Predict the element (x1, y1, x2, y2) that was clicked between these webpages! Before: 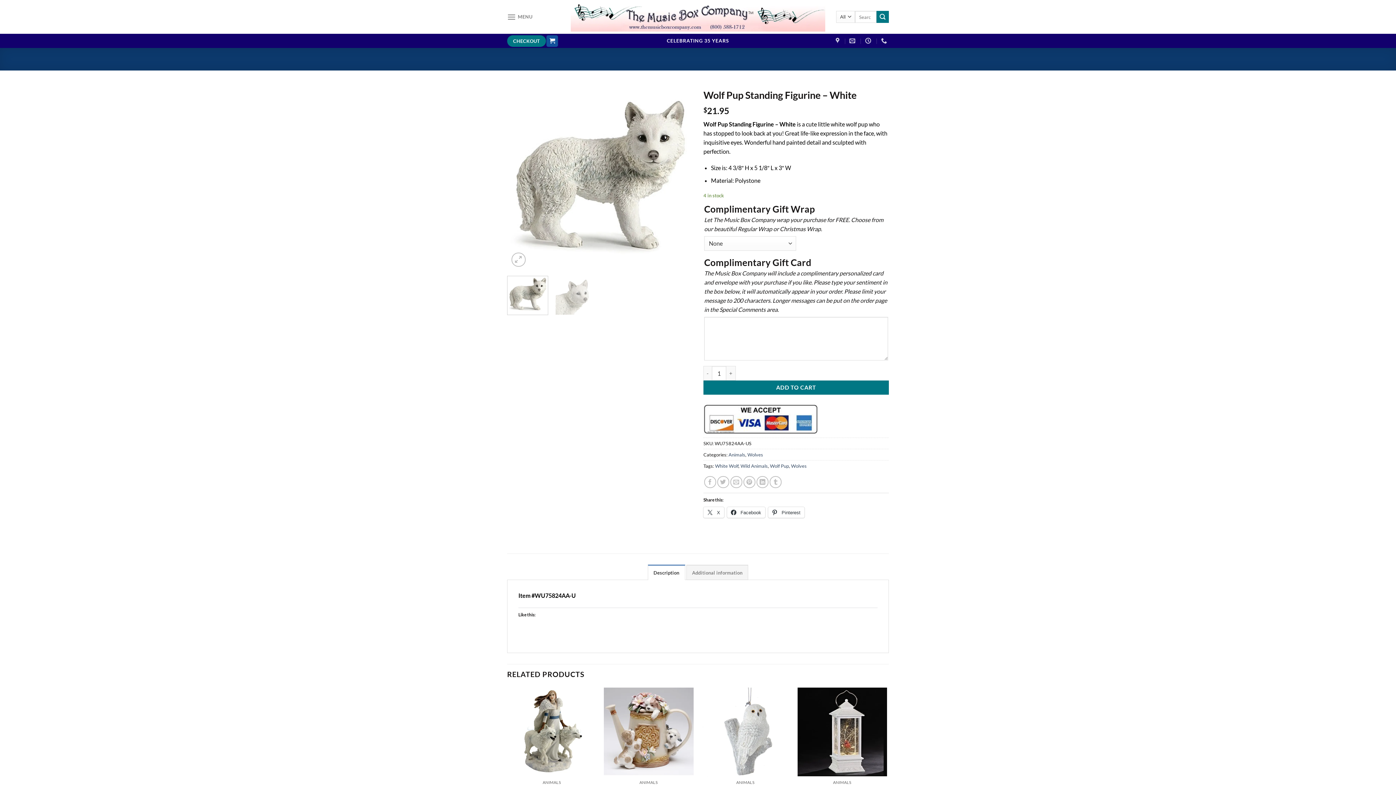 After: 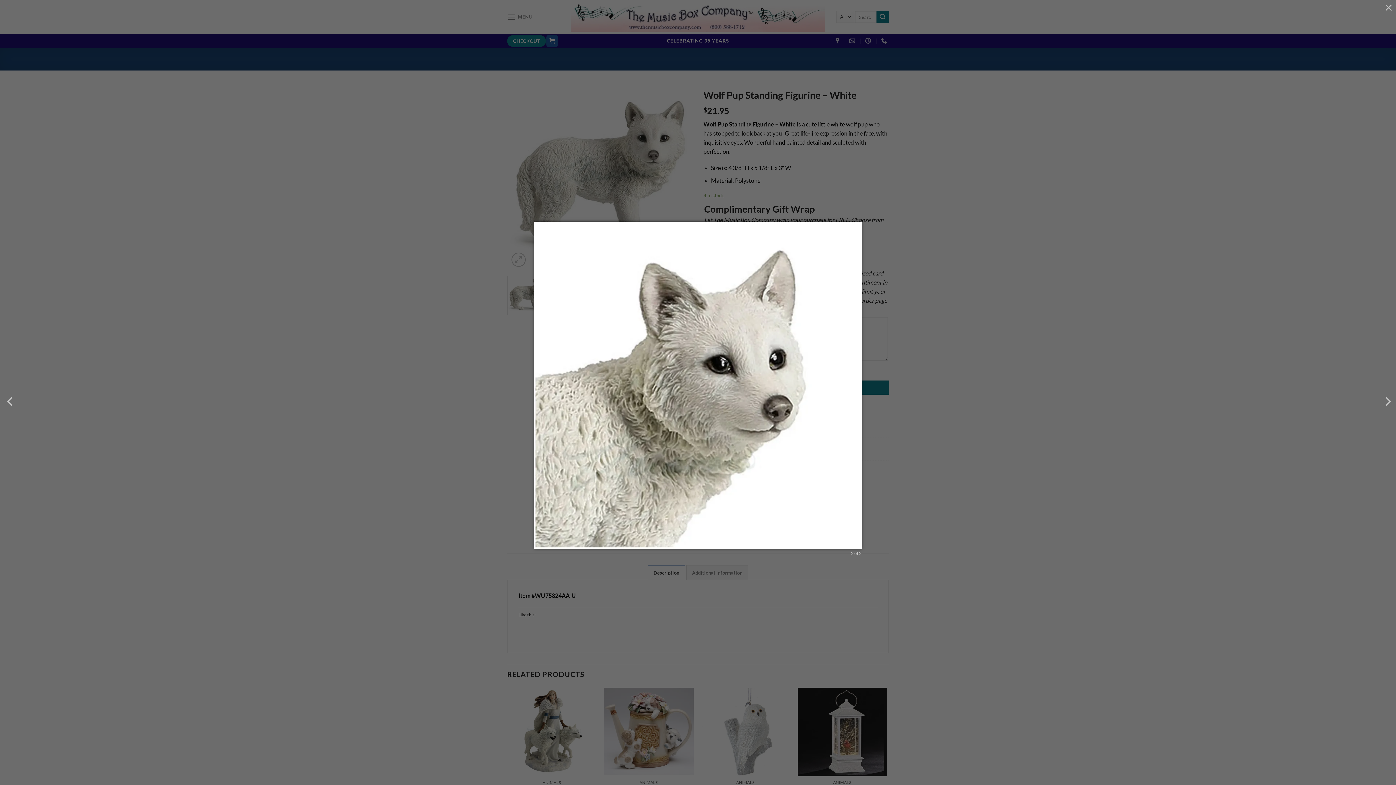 Action: bbox: (511, 252, 525, 266)